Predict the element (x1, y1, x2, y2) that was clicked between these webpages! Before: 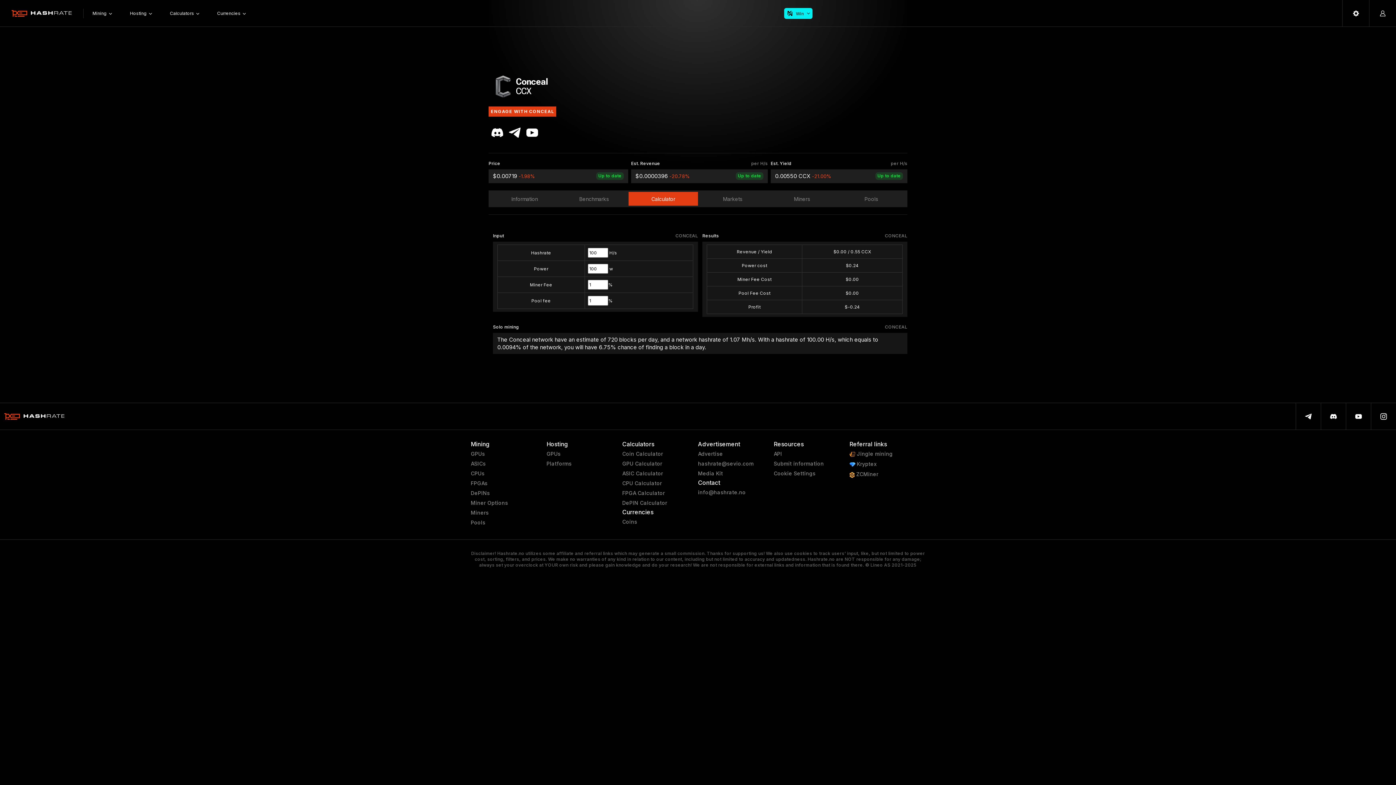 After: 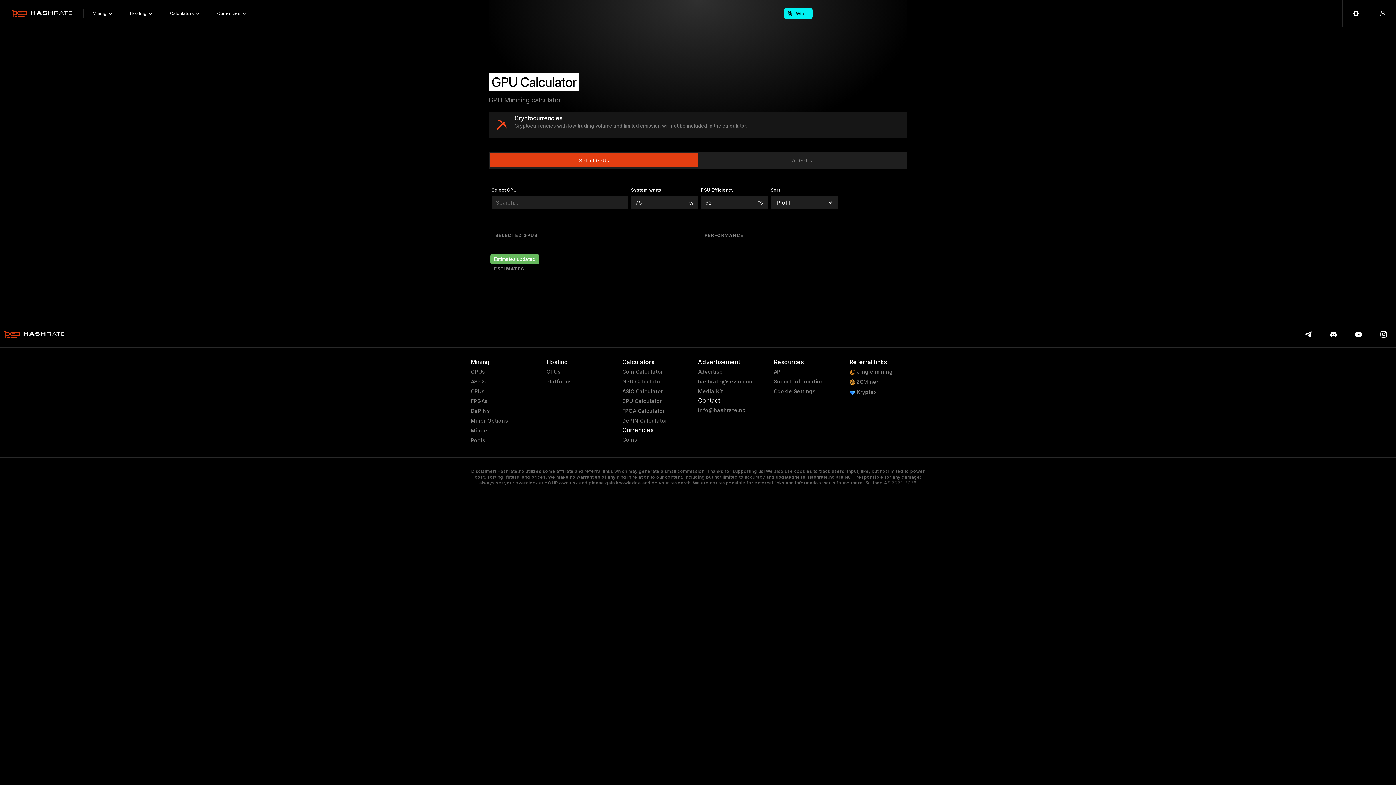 Action: label: GPU Calculator bbox: (622, 461, 662, 466)